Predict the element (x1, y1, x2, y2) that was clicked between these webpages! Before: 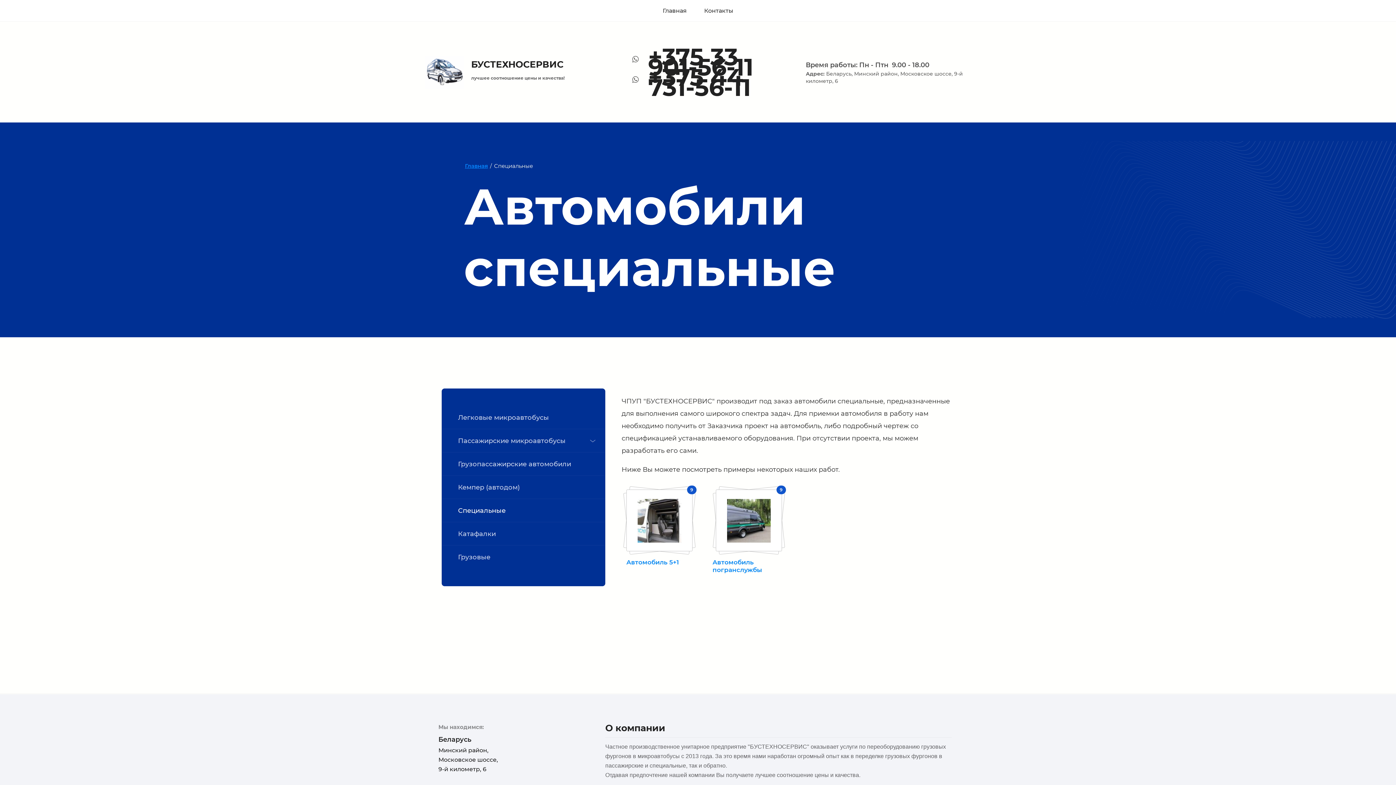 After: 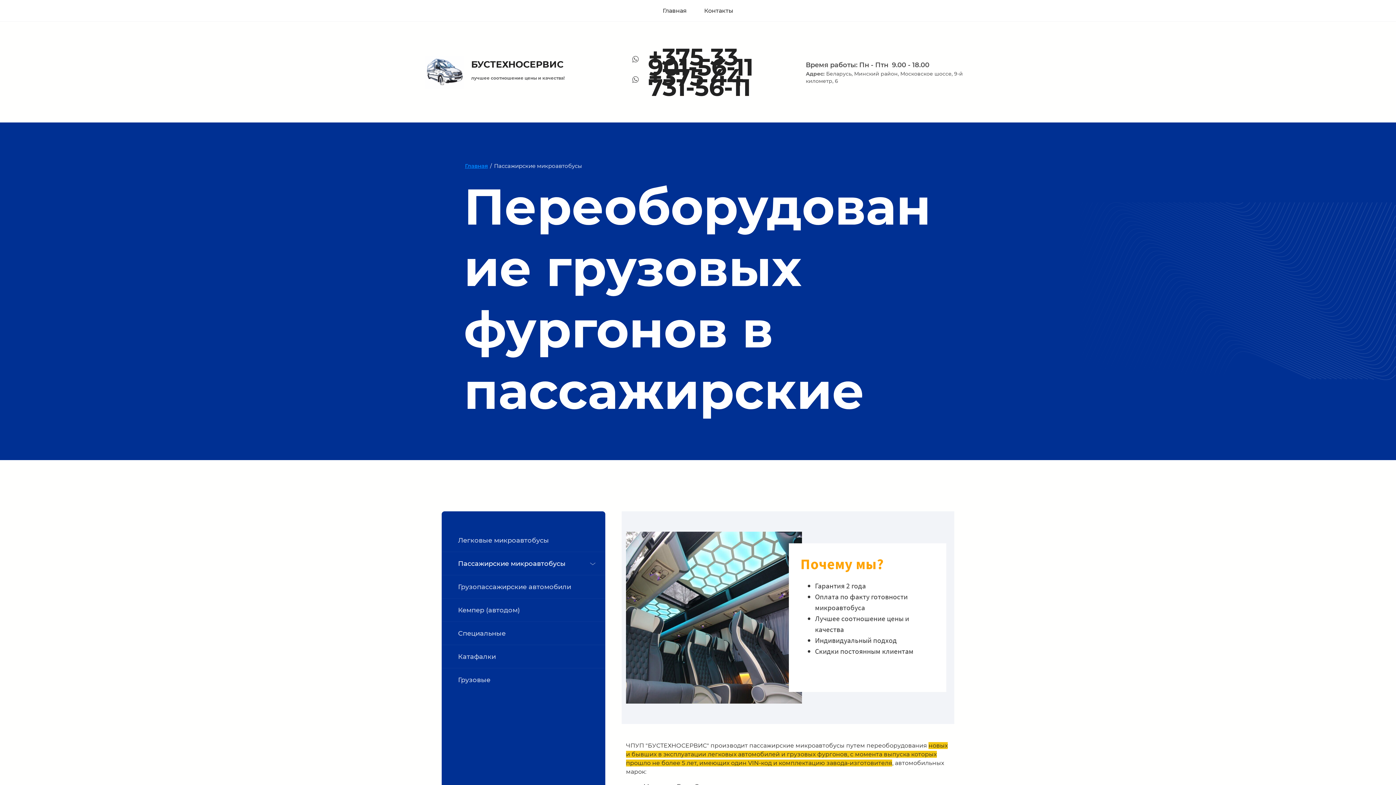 Action: bbox: (441, 429, 605, 452) label: Пассажирские микроавтобусы